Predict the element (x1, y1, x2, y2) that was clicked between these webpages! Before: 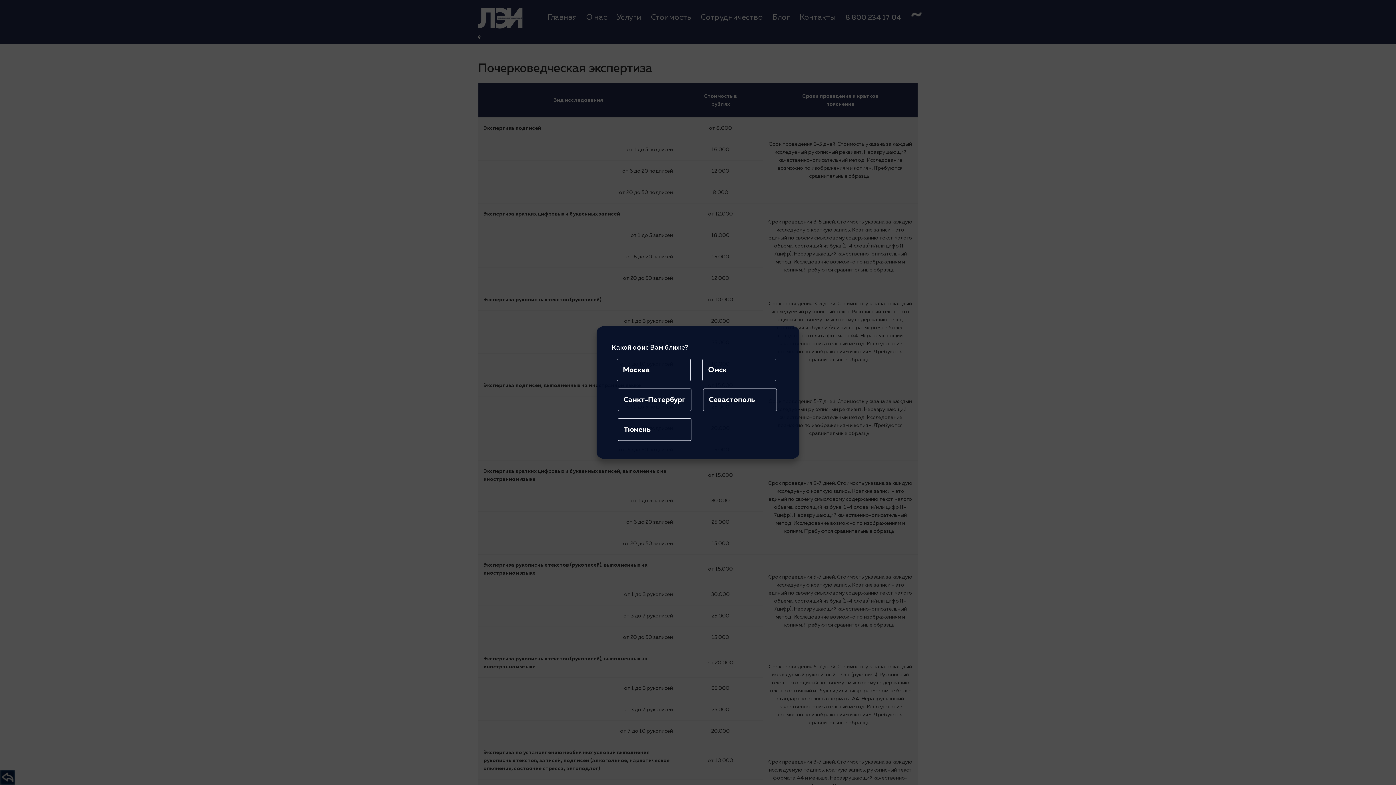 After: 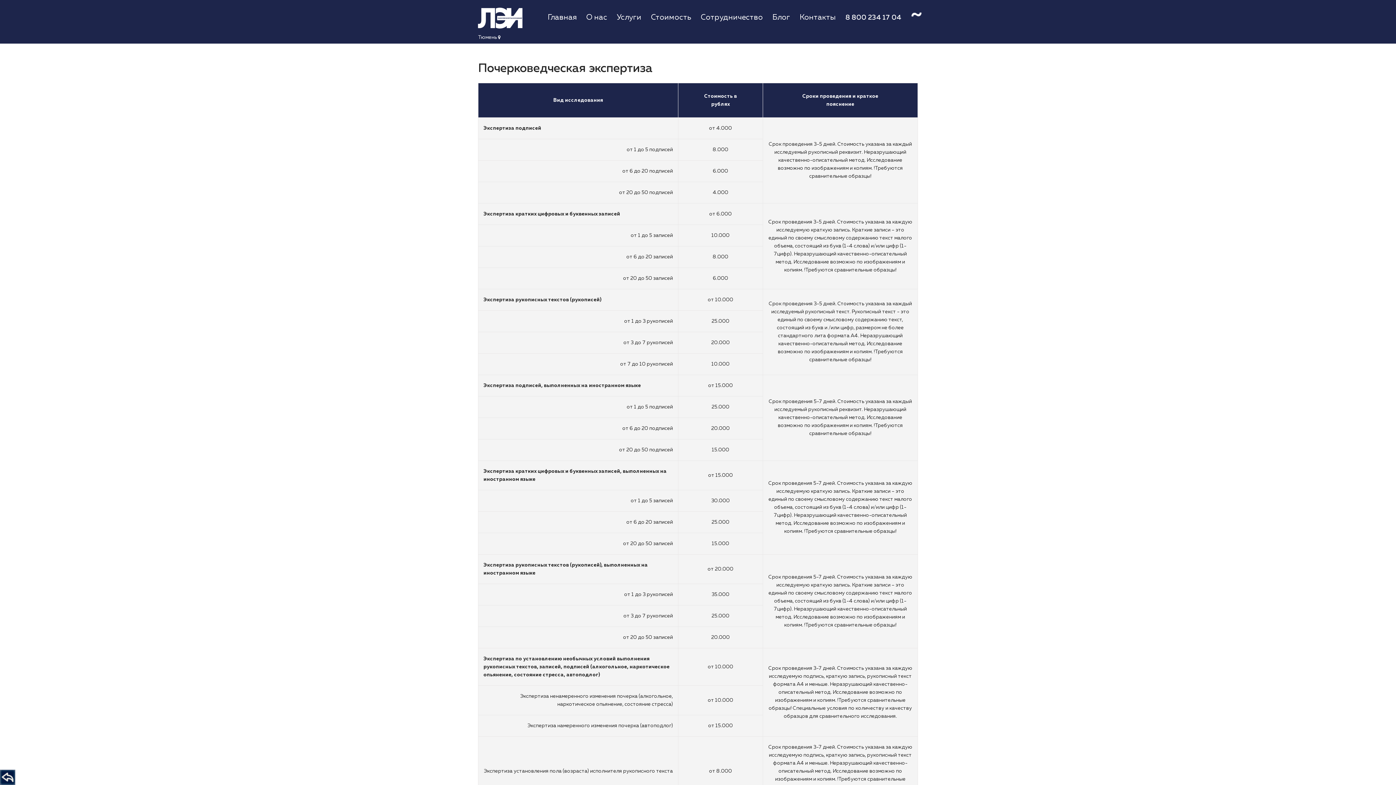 Action: bbox: (617, 418, 691, 440) label: Тюмень